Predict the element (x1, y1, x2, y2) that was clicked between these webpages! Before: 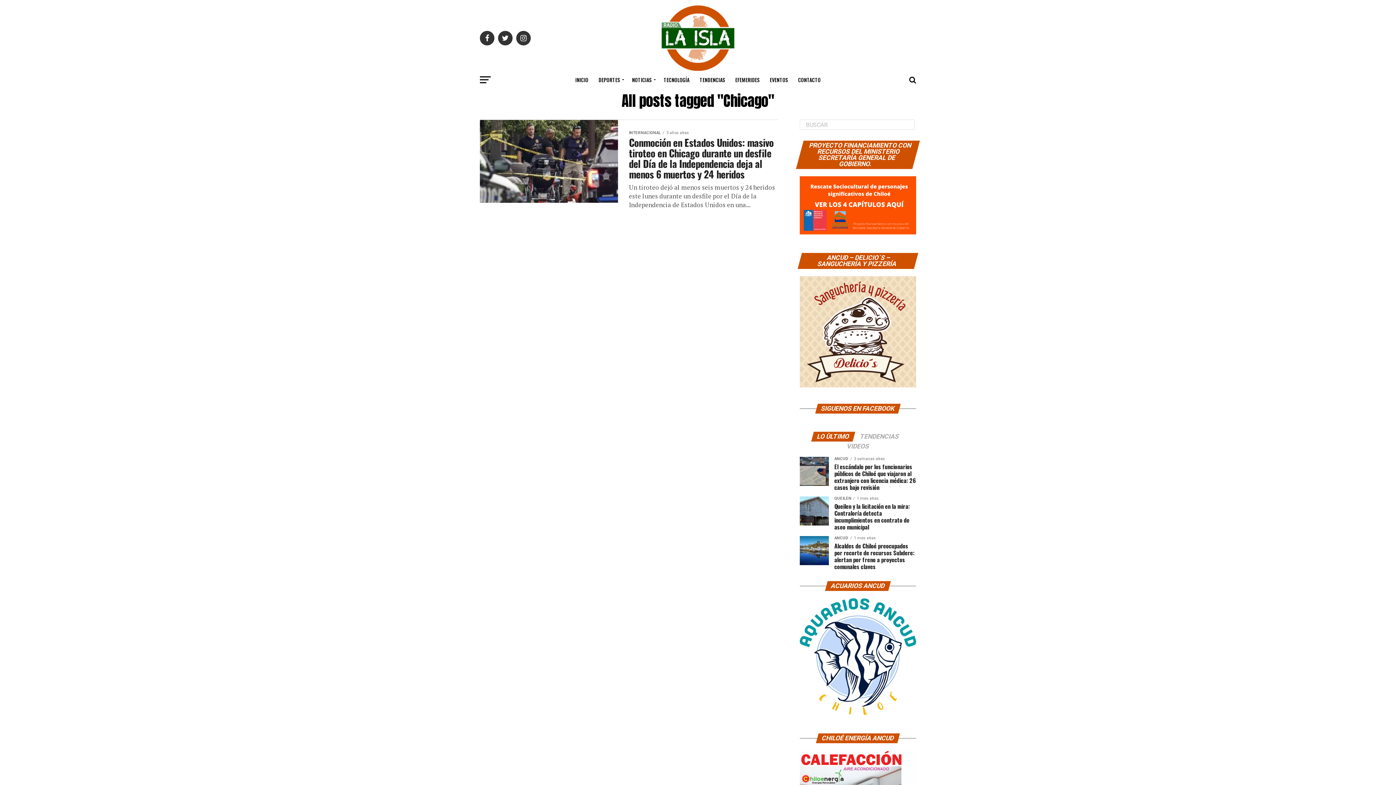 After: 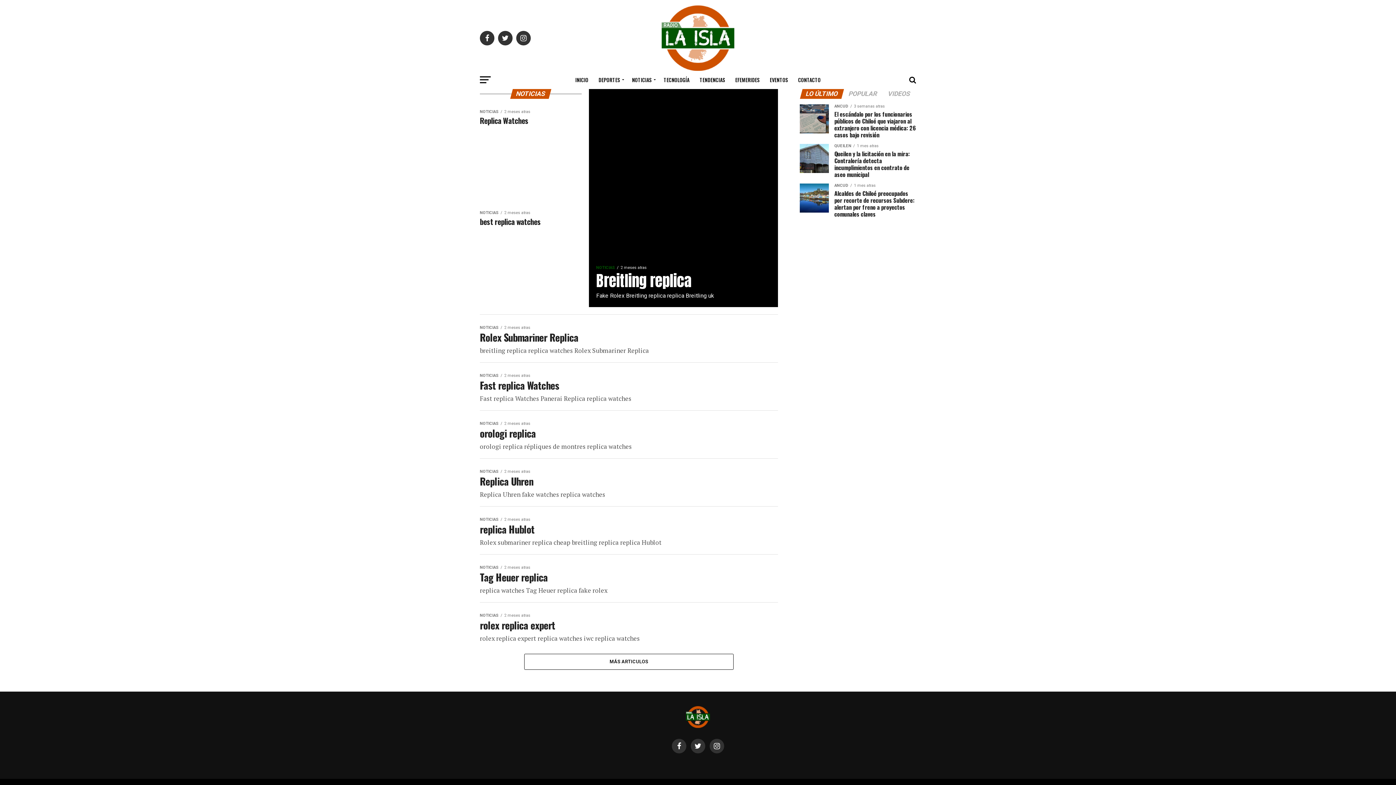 Action: bbox: (627, 70, 658, 89) label: NOTICIAS